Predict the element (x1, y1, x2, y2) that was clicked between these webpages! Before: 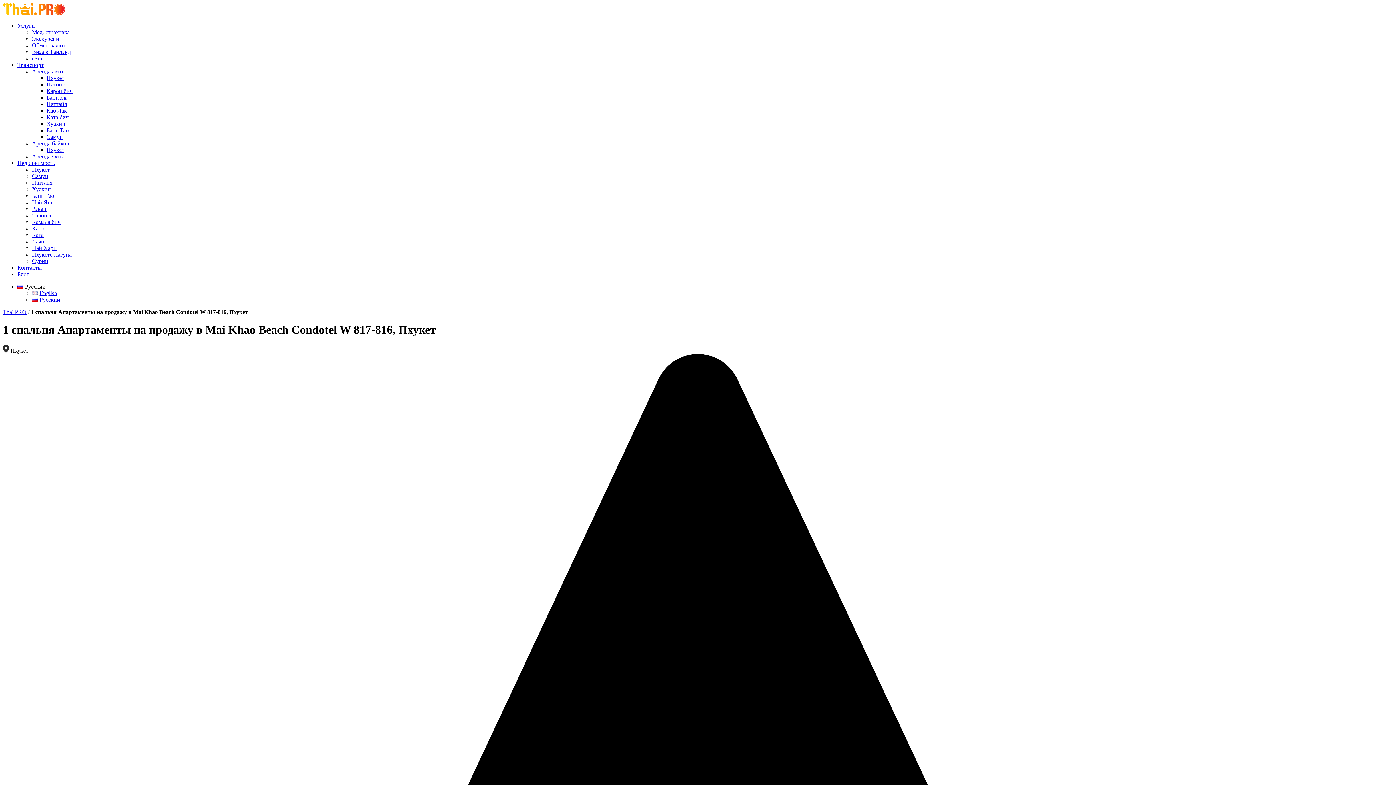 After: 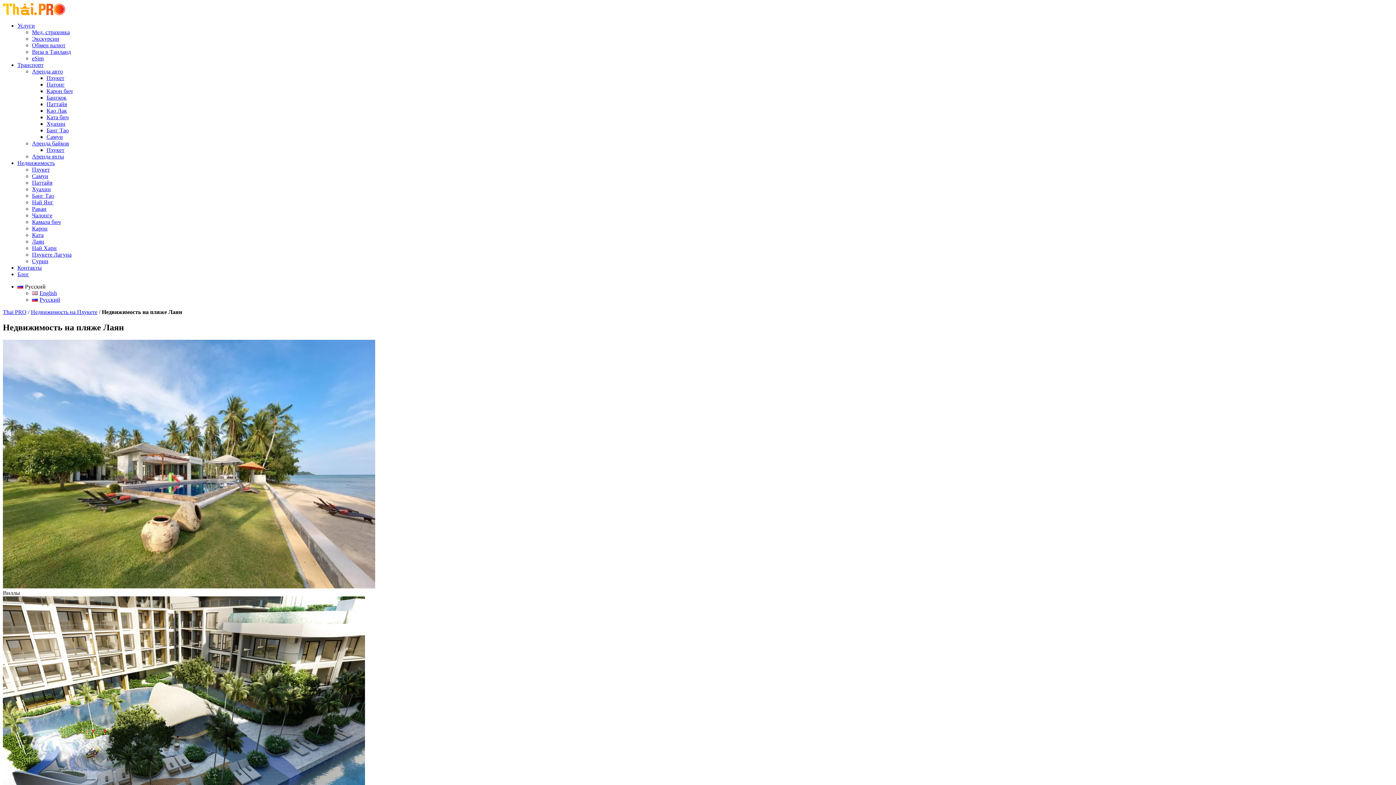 Action: label: Лаян bbox: (32, 238, 44, 244)